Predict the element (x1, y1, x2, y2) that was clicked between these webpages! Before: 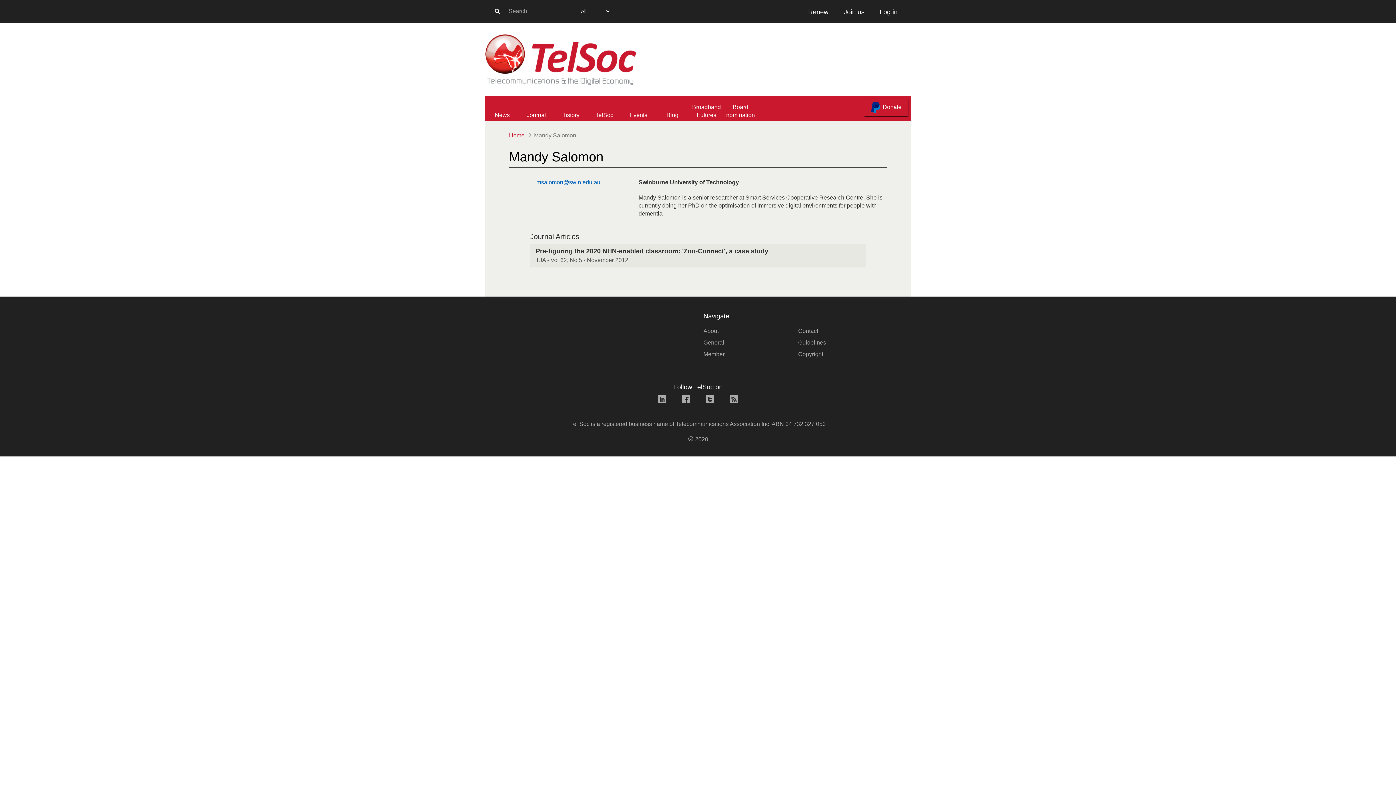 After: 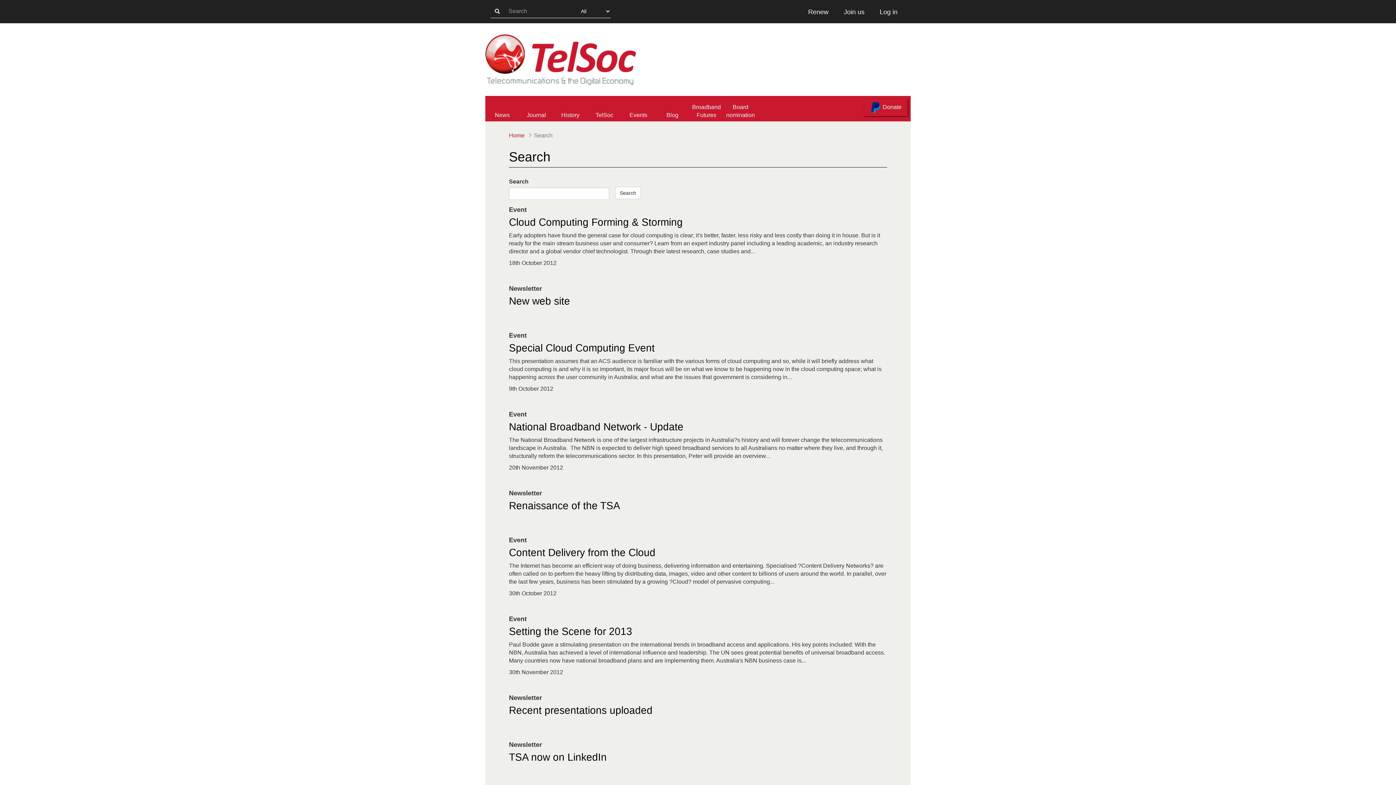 Action: bbox: (490, 5, 504, 18) label: search-button